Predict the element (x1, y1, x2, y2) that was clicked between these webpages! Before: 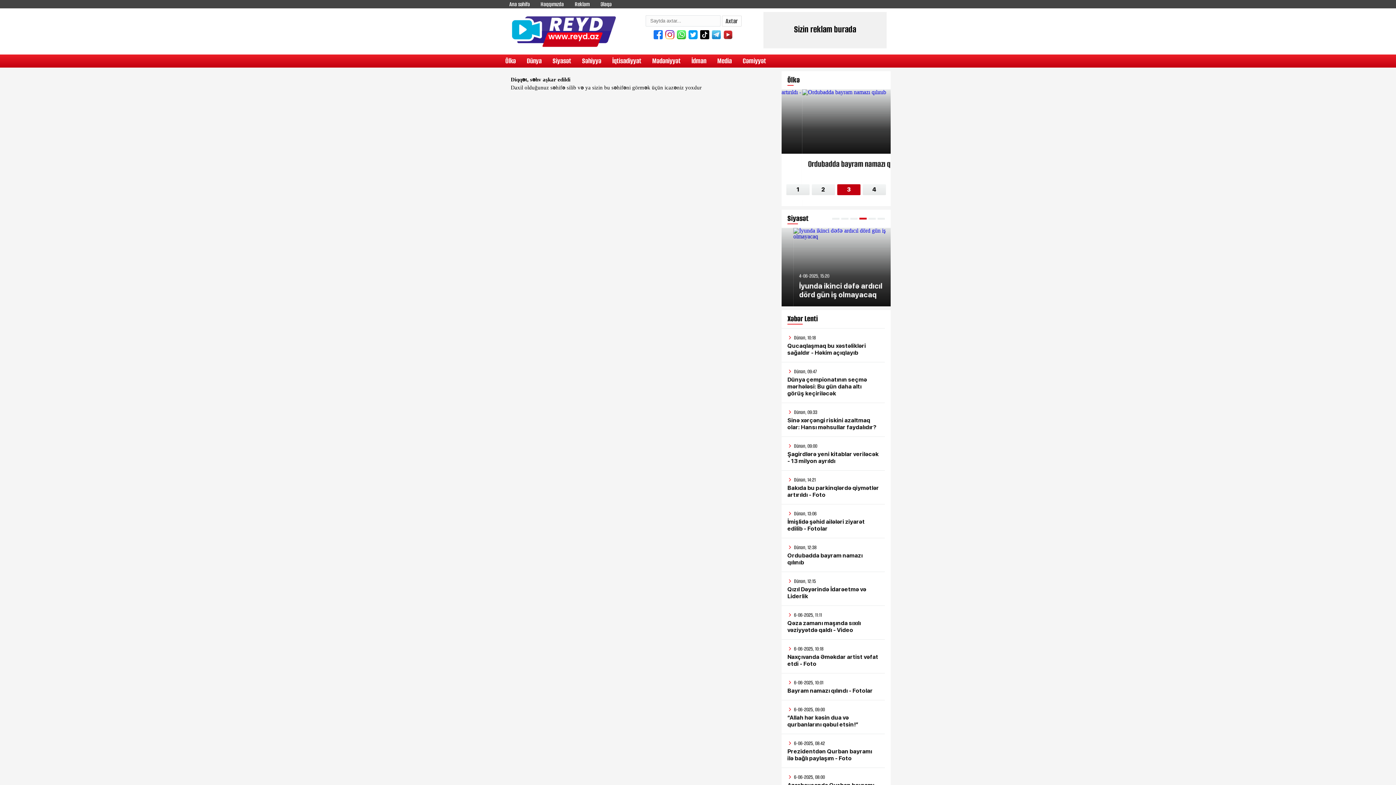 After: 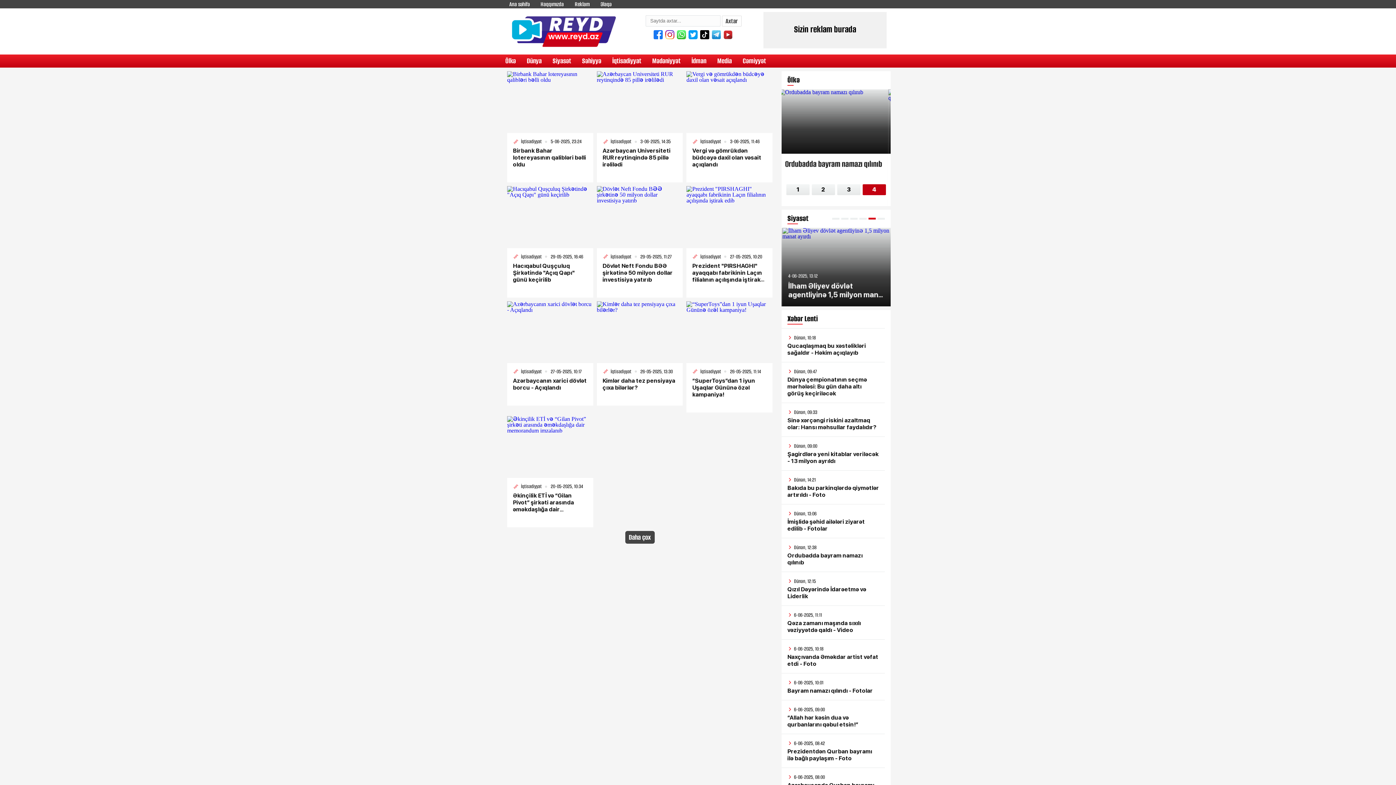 Action: label: İqtisadiyyat bbox: (612, 55, 641, 66)